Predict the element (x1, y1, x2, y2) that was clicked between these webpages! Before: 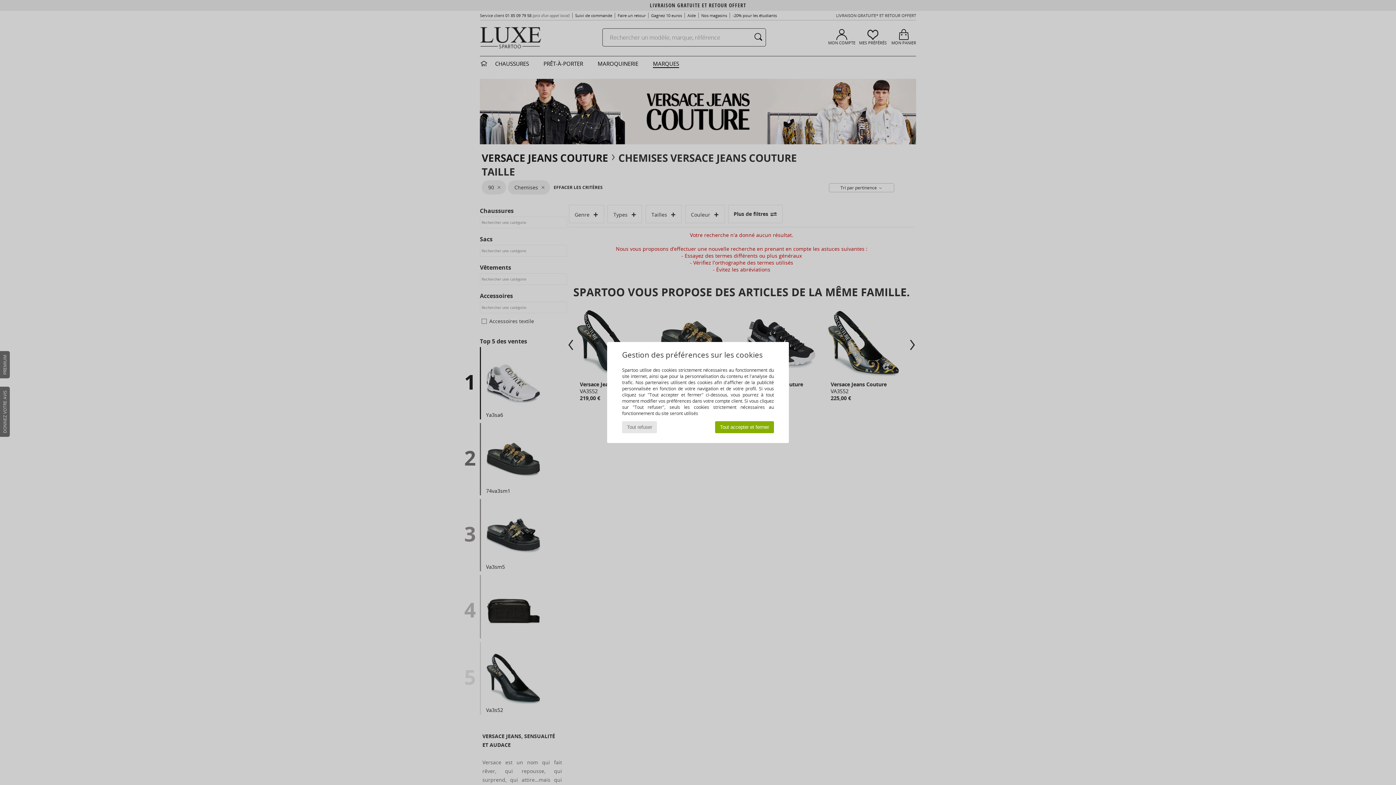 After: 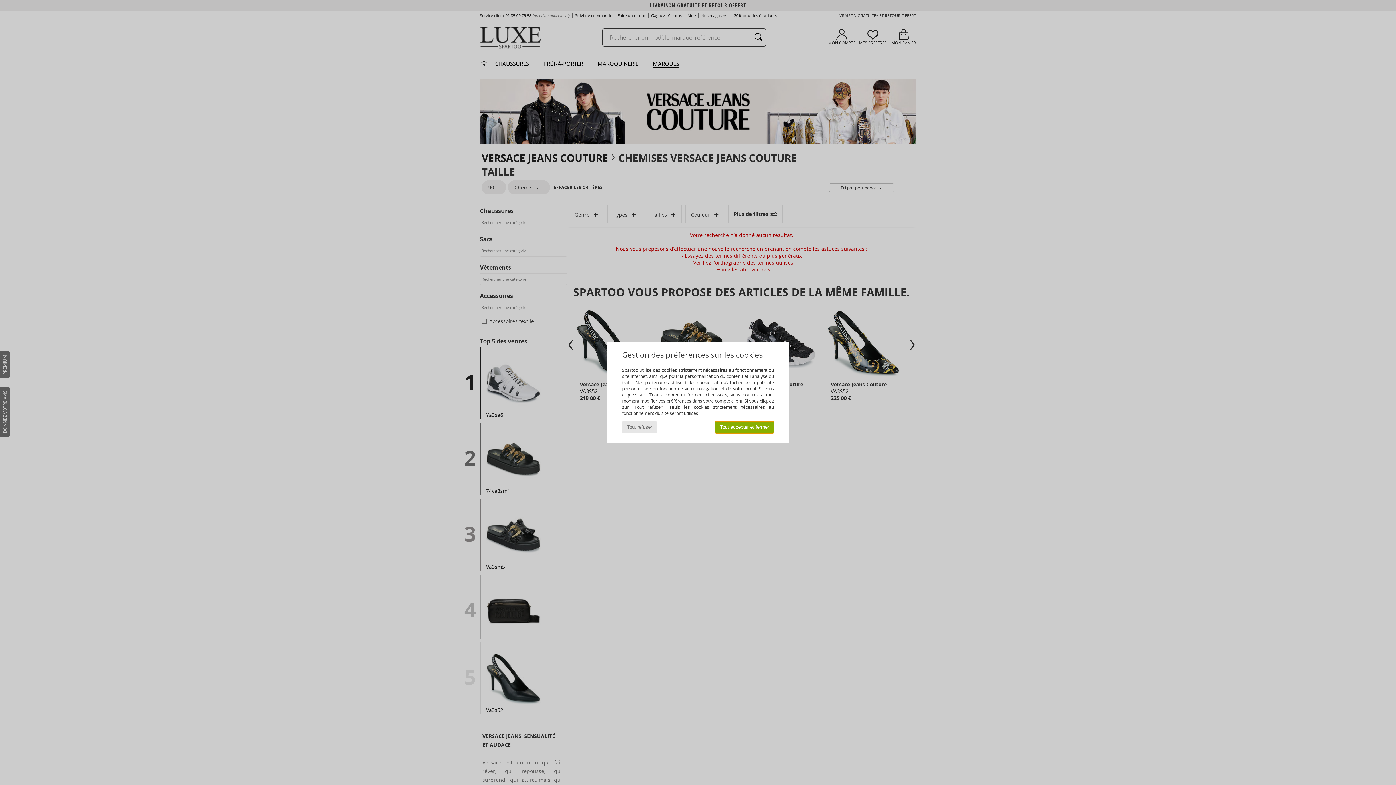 Action: label: Tout accepter et fermer bbox: (715, 421, 774, 433)